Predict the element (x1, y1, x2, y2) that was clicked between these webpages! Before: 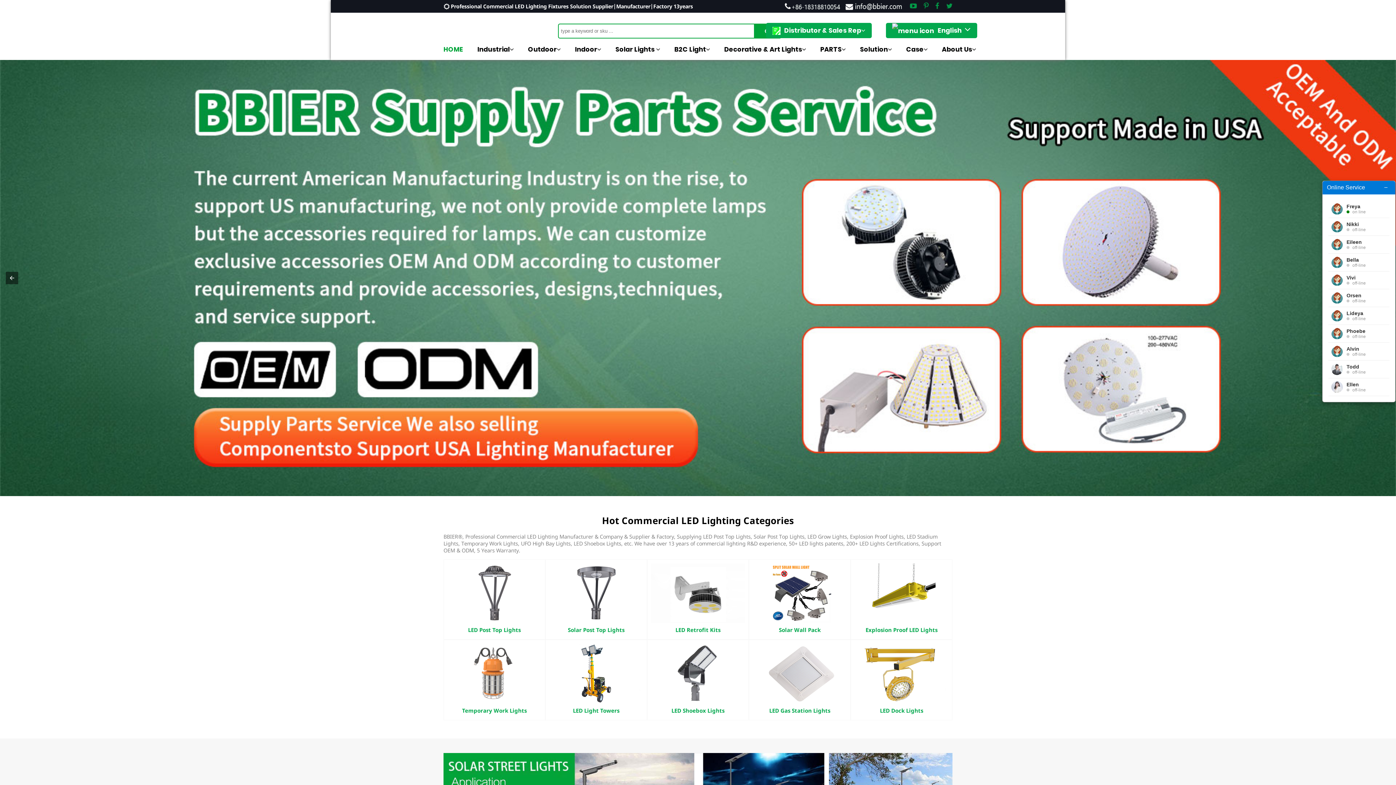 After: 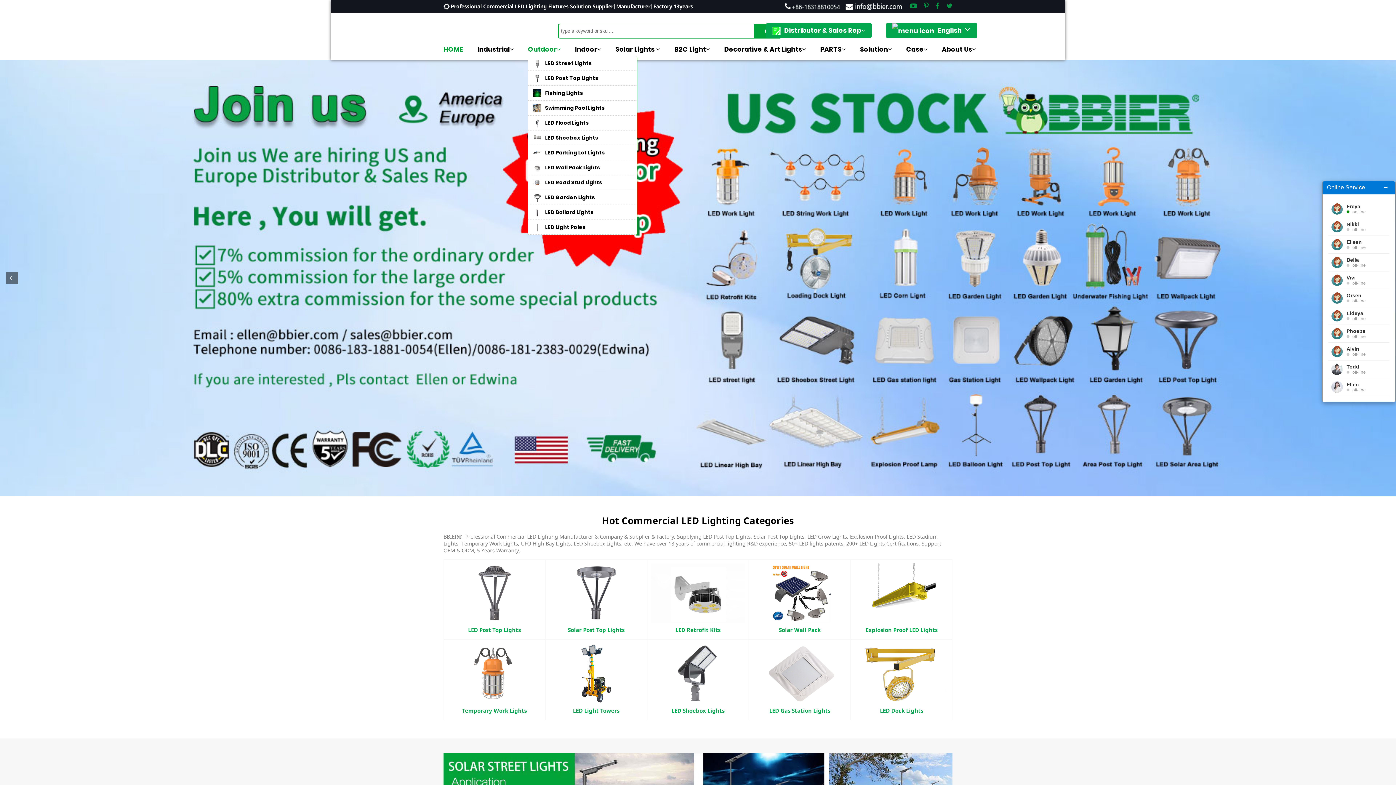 Action: label: Outdoor bbox: (528, 43, 560, 56)